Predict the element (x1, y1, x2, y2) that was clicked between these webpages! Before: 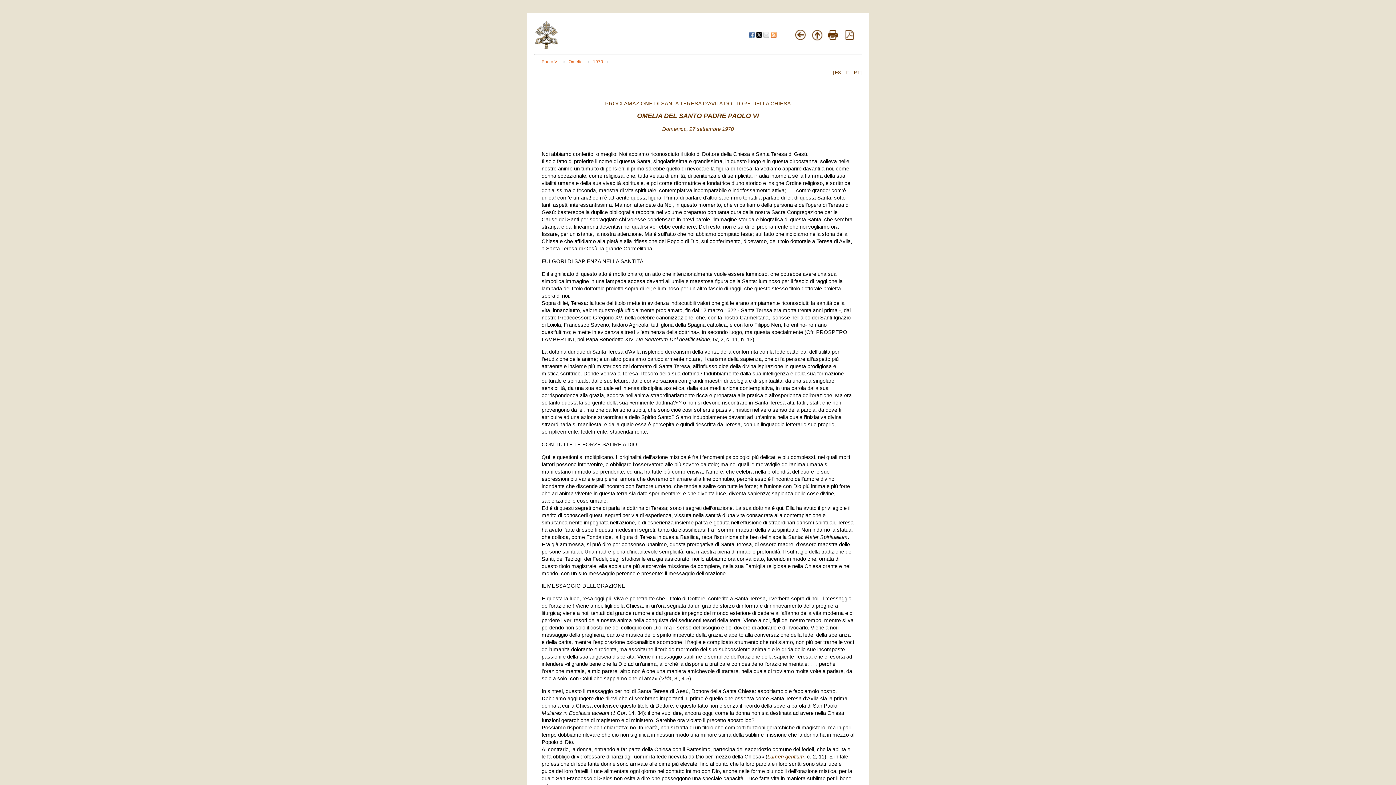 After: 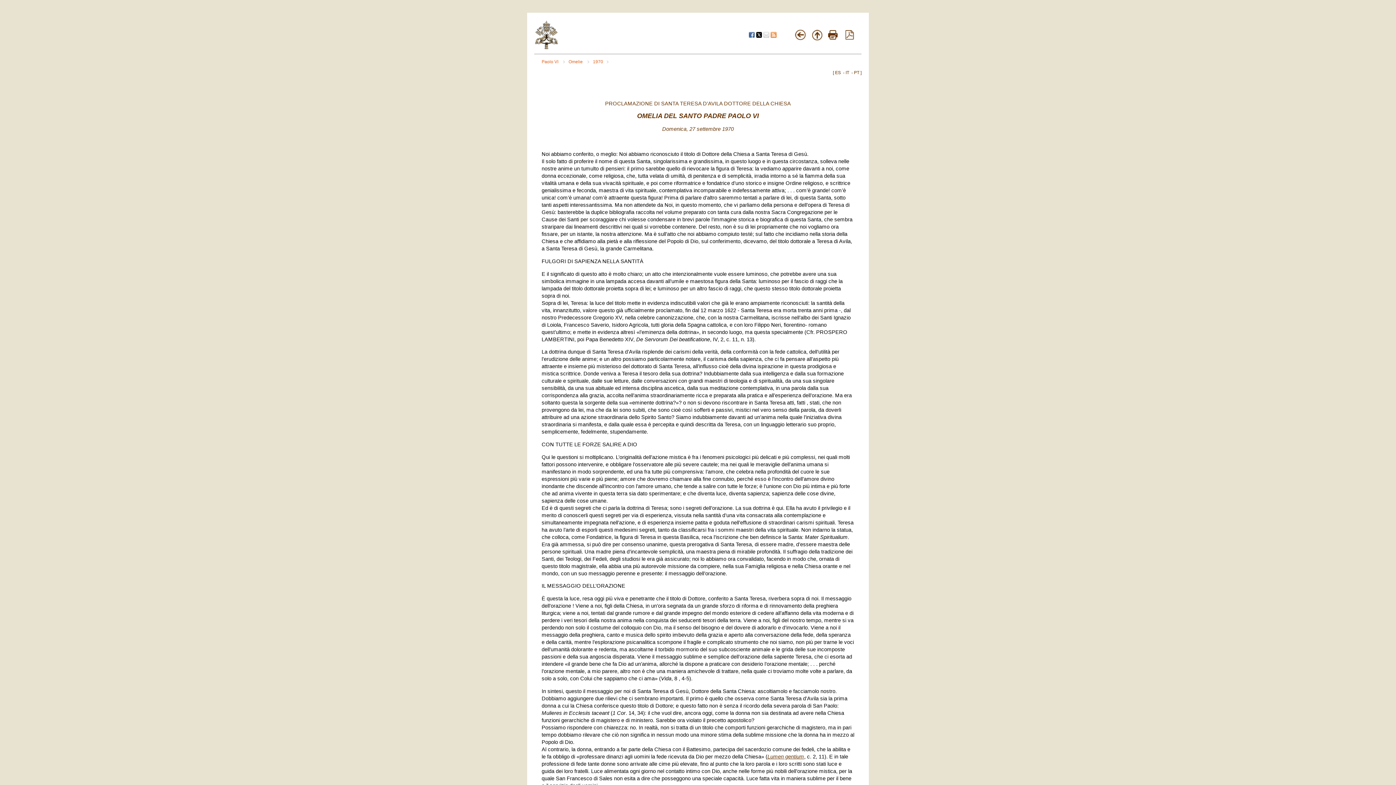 Action: bbox: (845, 34, 854, 40)